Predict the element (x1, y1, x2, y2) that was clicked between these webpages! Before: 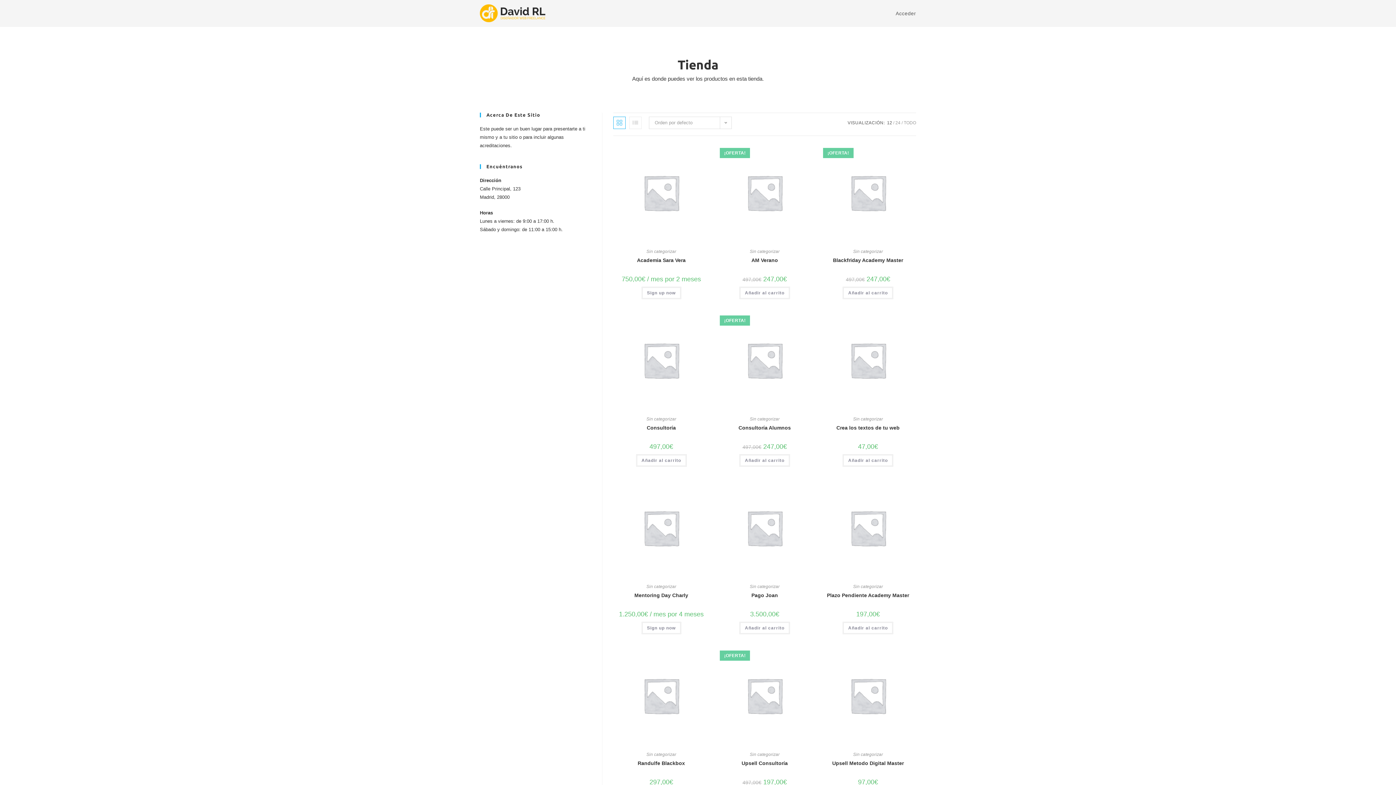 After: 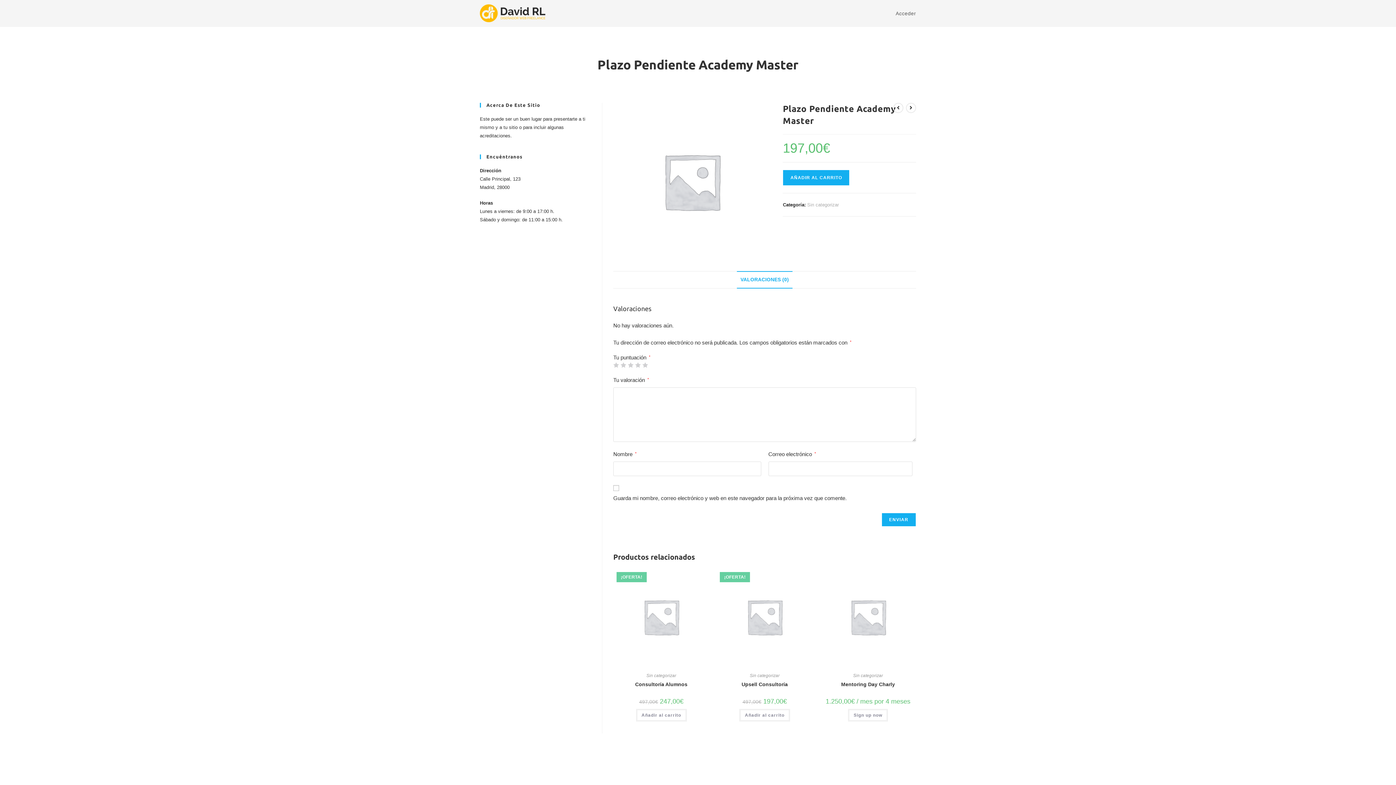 Action: bbox: (827, 592, 909, 599) label: Plazo Pendiente Academy Master